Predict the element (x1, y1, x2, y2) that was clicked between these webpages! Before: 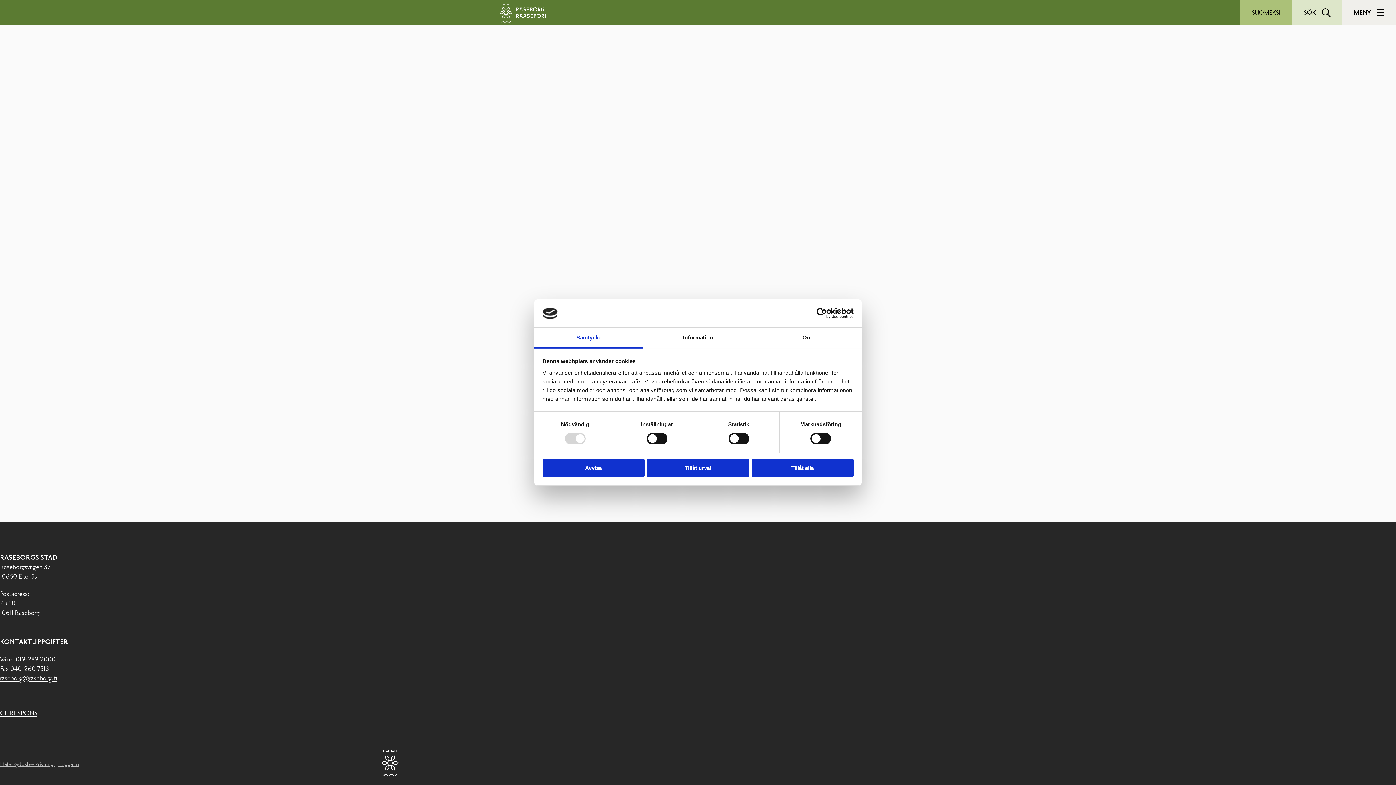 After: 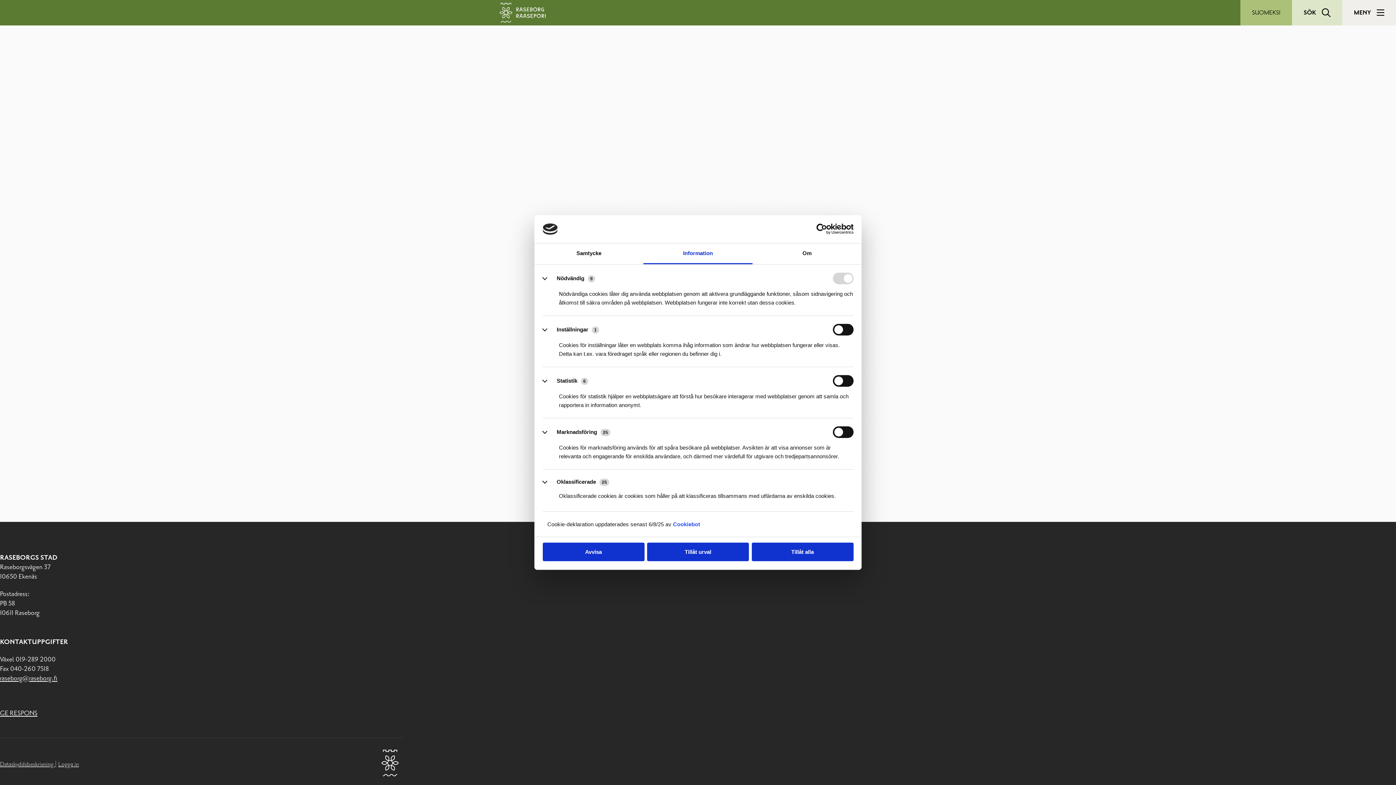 Action: bbox: (643, 327, 752, 348) label: Information